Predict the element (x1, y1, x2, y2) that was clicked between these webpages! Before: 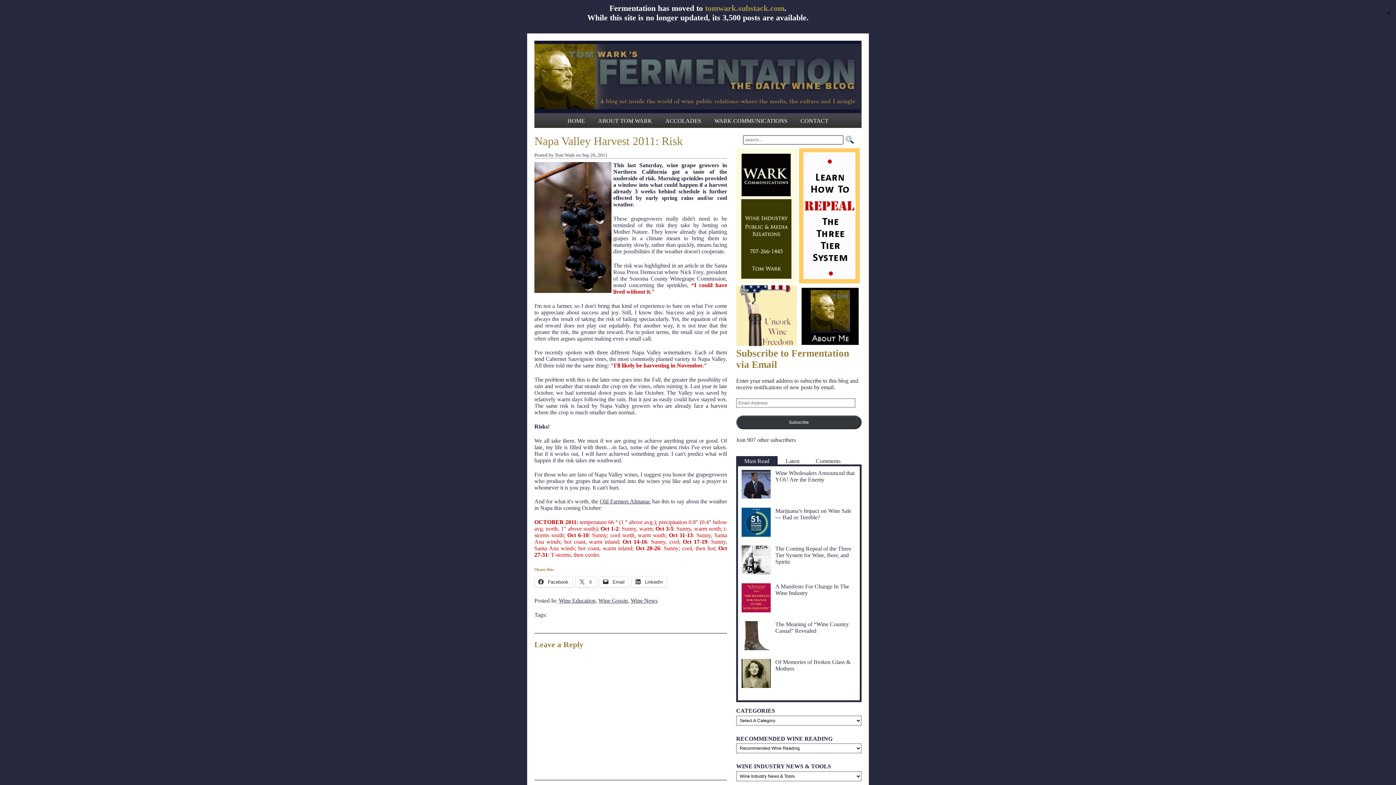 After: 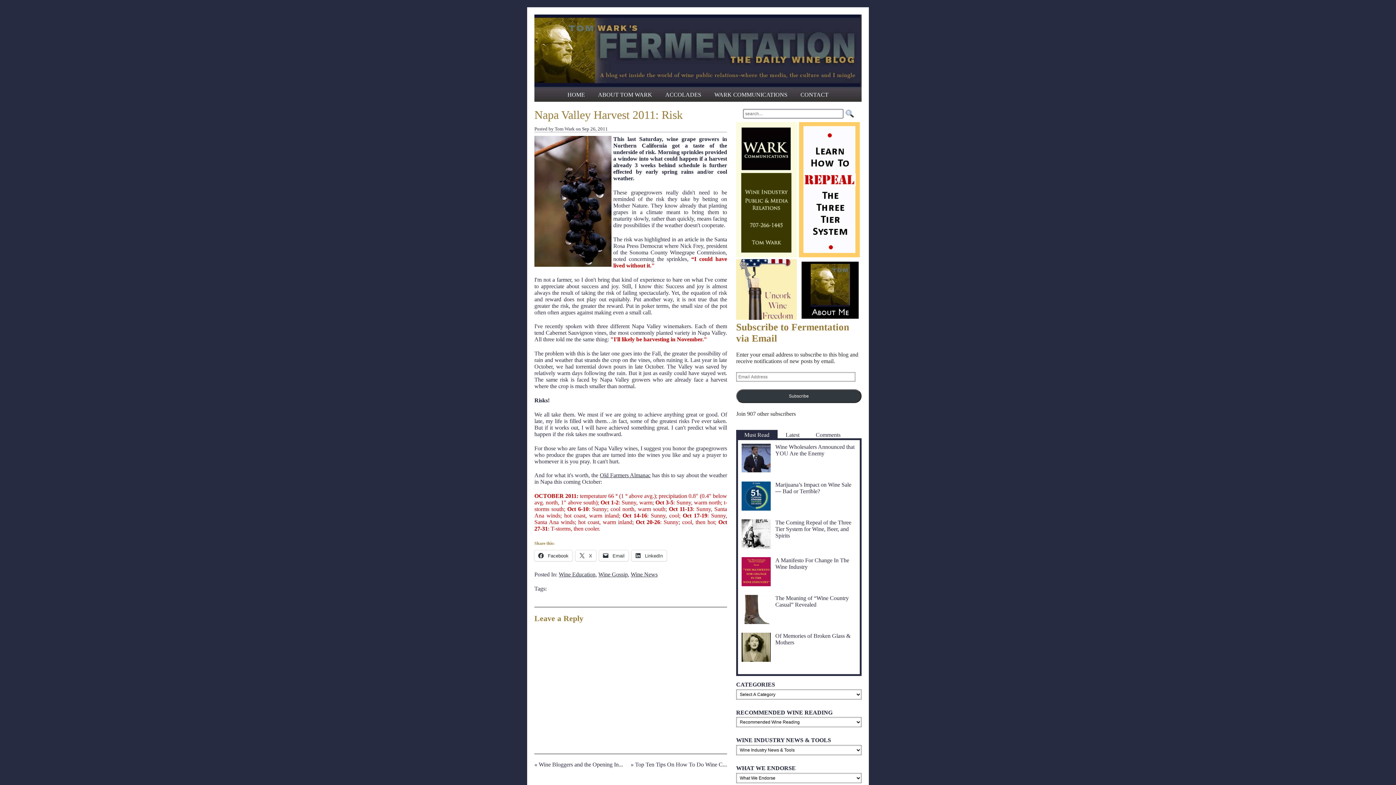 Action: bbox: (1385, 10, 1392, 15) label: Close